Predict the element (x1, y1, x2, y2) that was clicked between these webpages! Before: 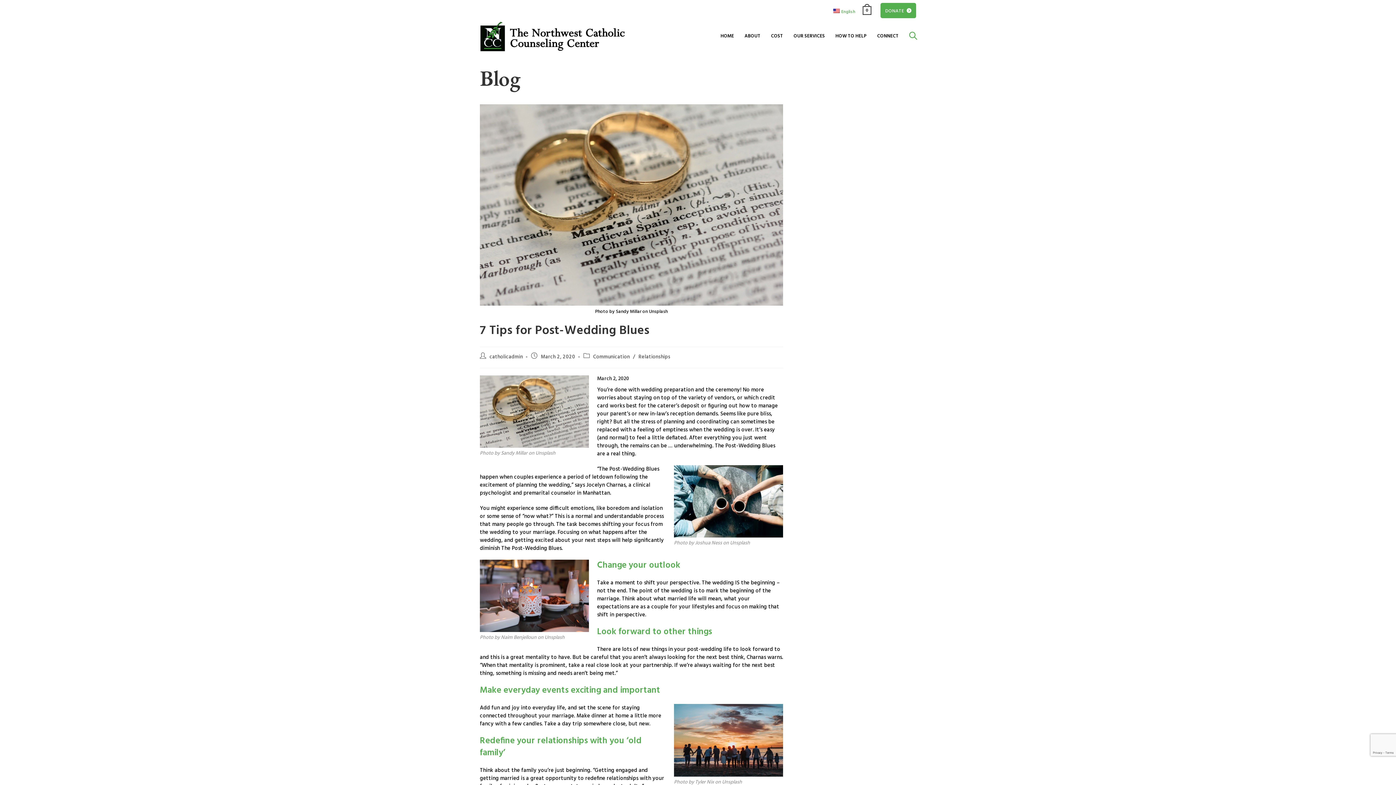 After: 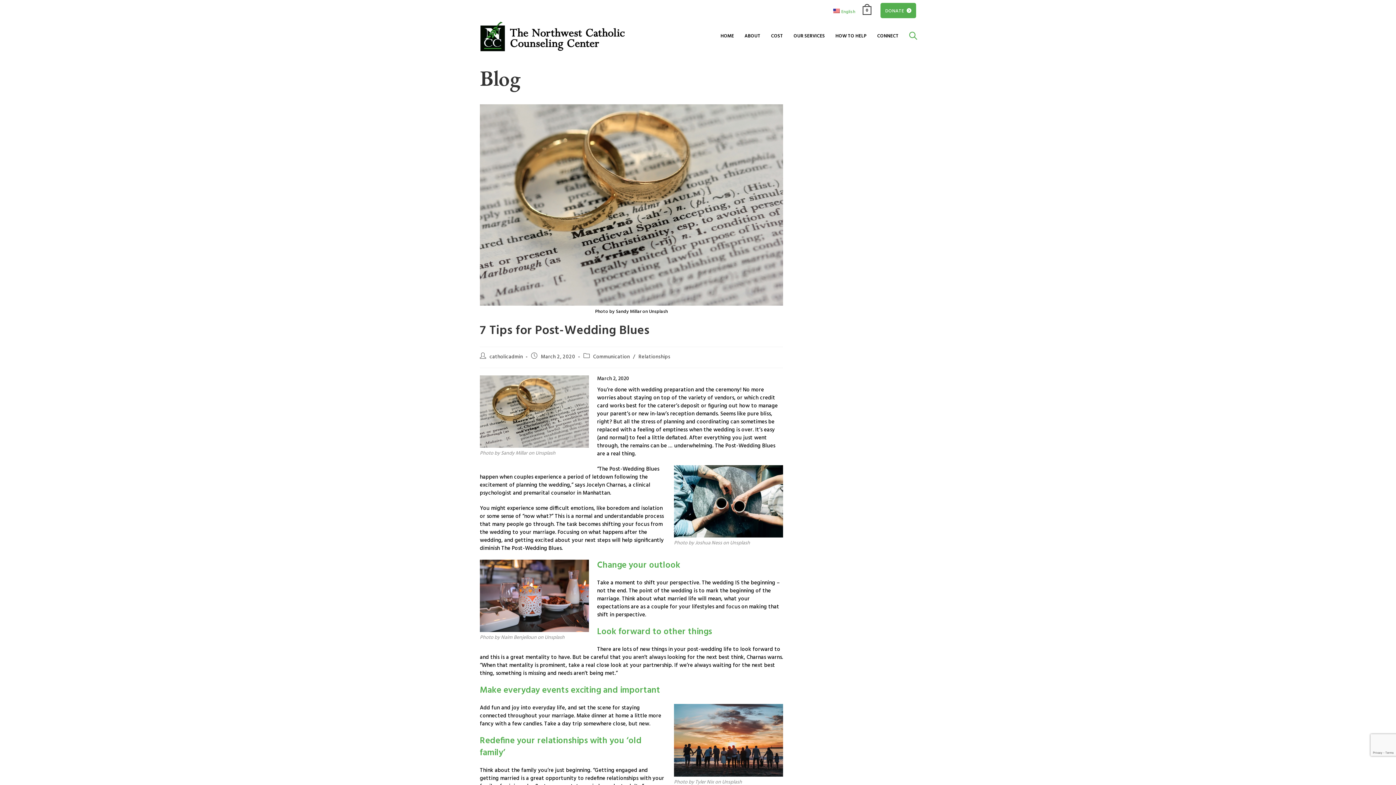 Action: label: English bbox: (833, 8, 855, 16)